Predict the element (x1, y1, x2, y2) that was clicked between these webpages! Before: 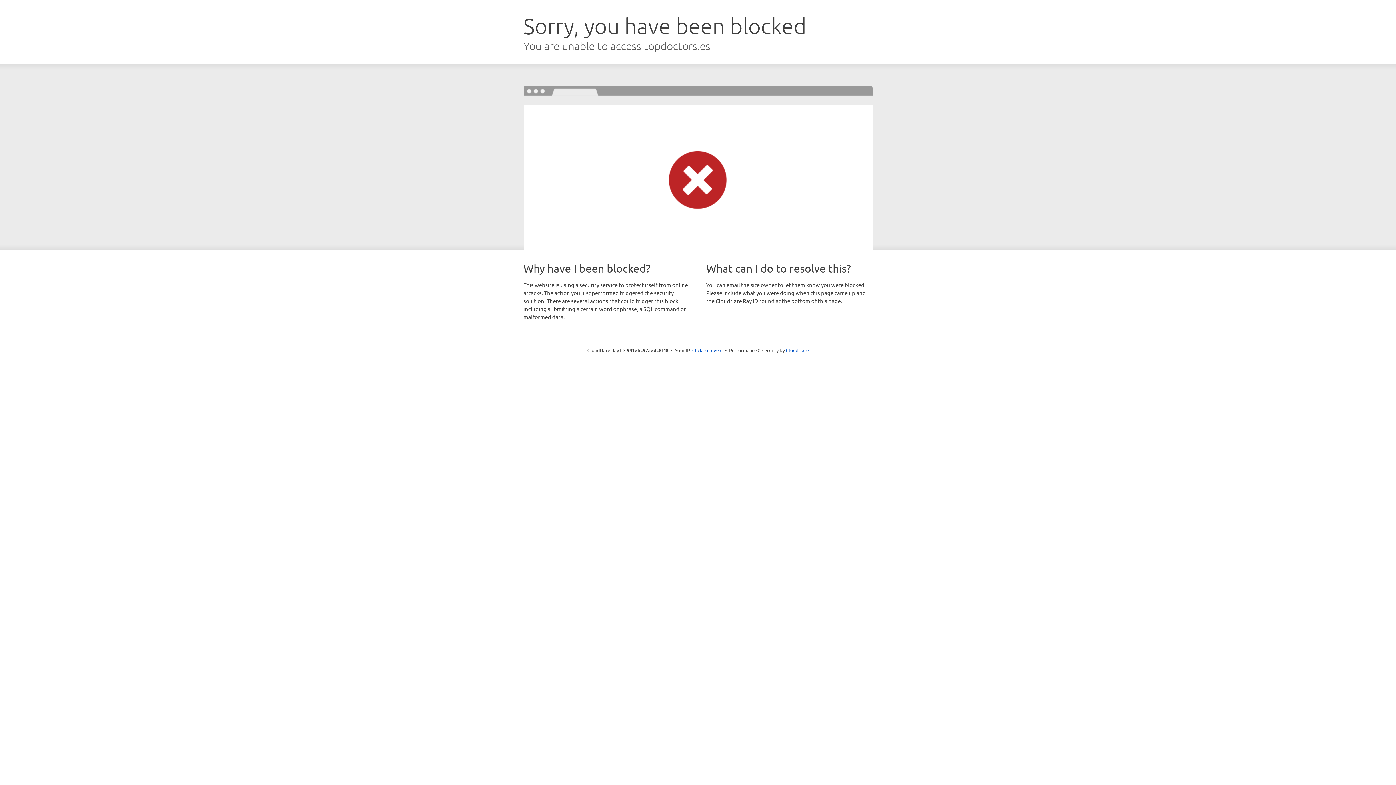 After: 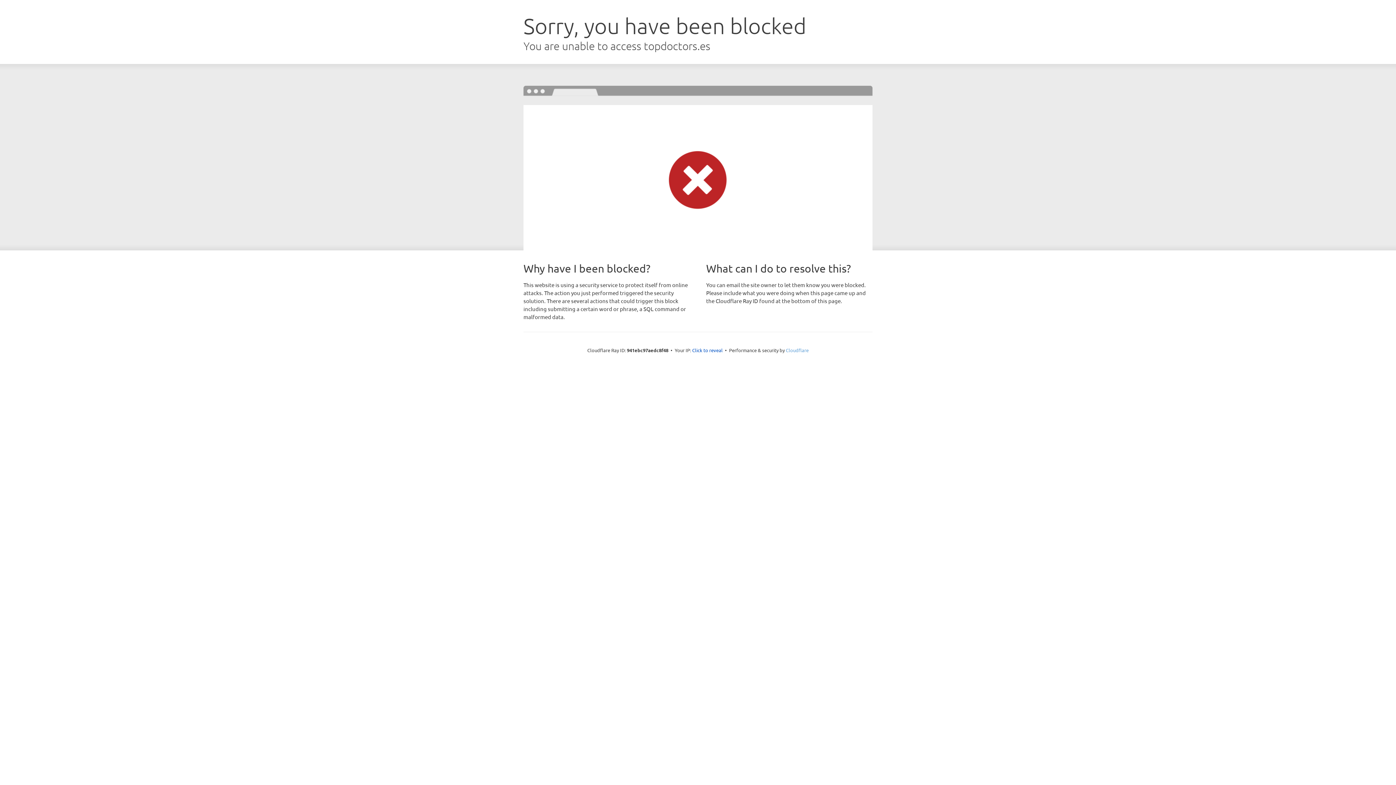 Action: bbox: (786, 347, 808, 353) label: Cloudflare